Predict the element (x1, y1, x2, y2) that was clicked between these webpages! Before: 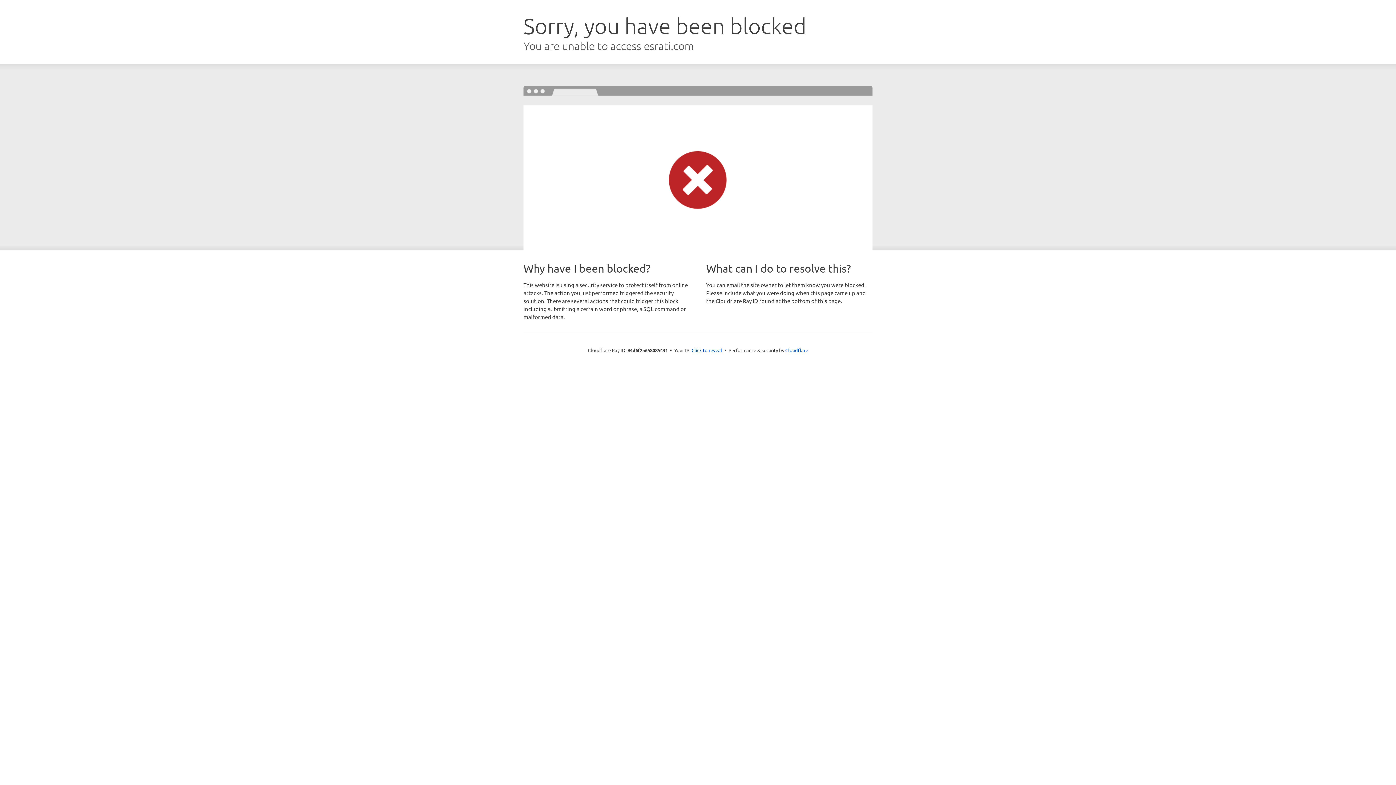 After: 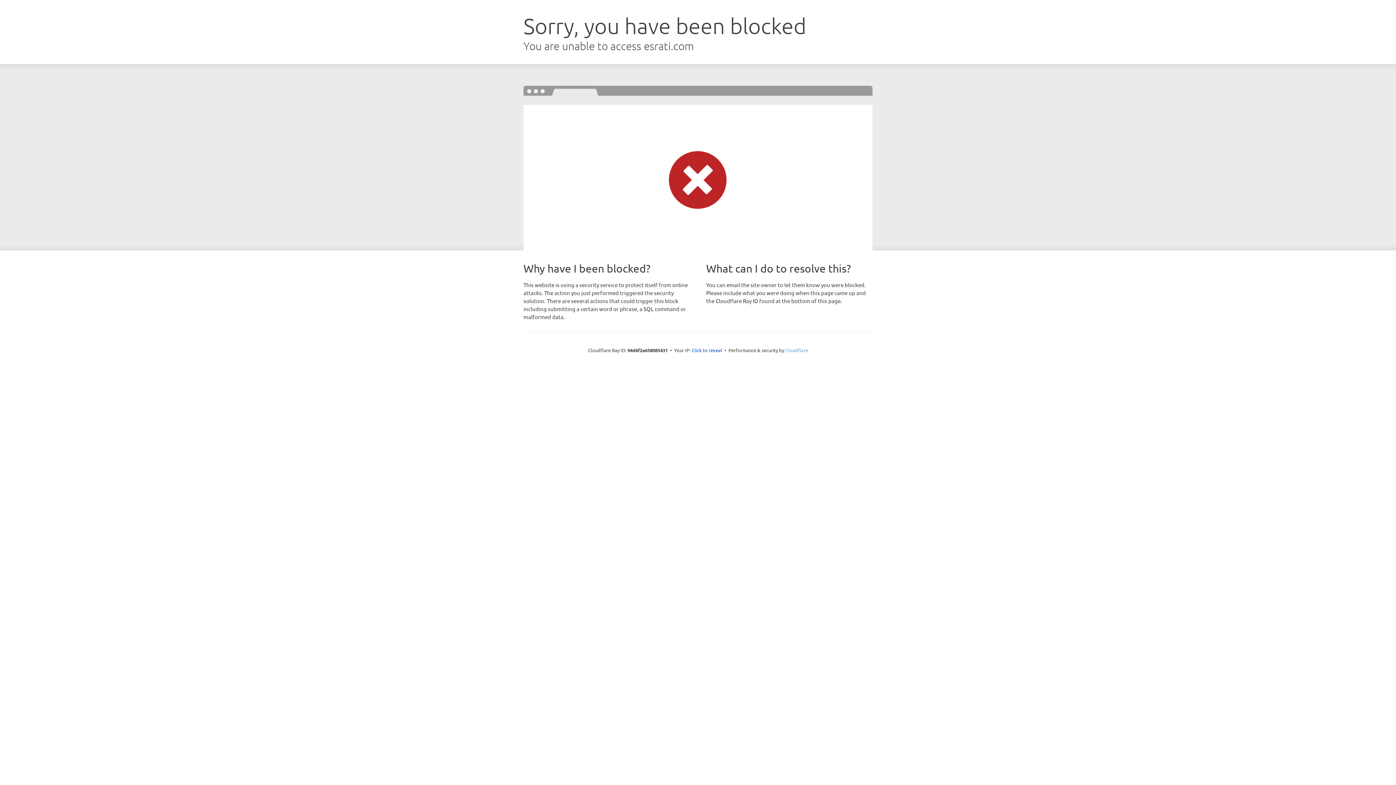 Action: label: Cloudflare bbox: (785, 347, 808, 353)